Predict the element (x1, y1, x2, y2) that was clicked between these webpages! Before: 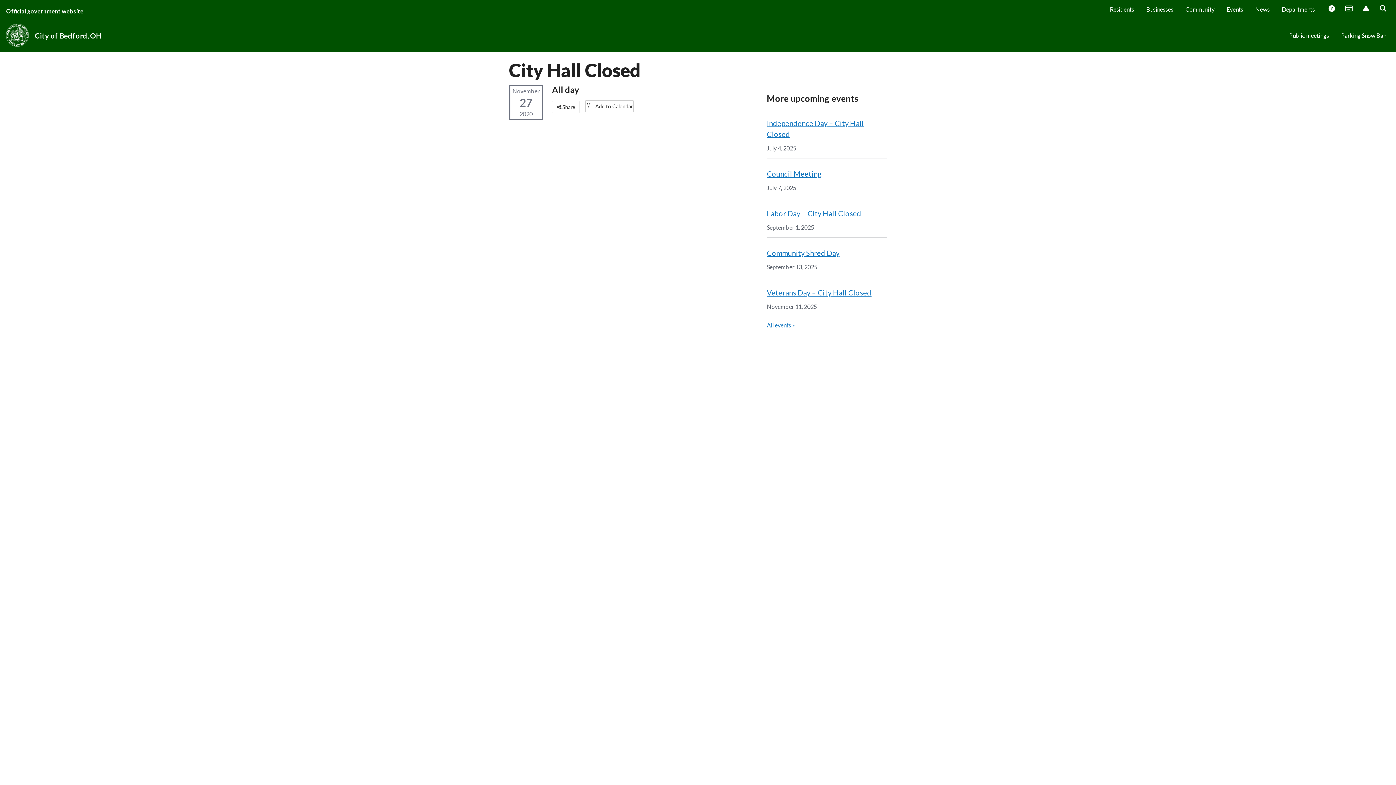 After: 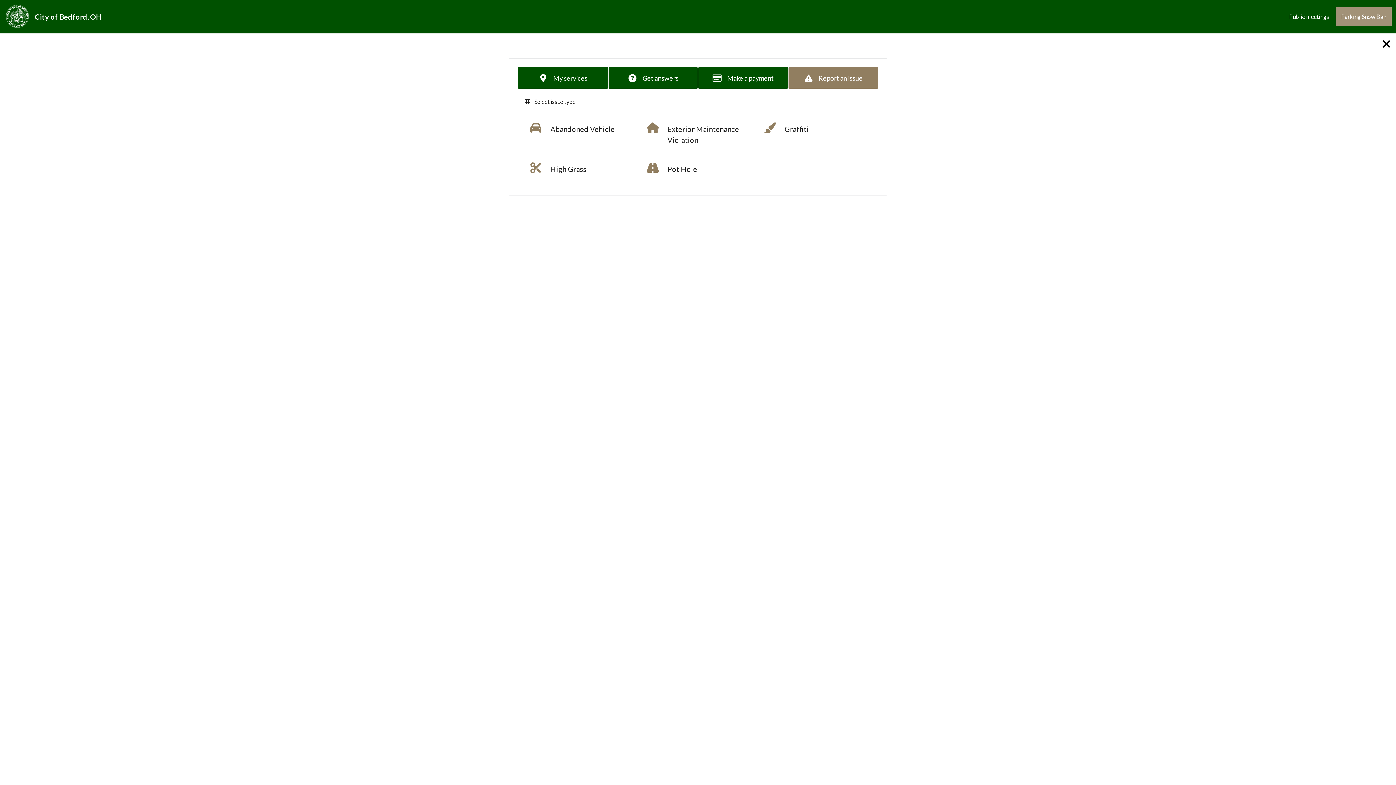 Action: bbox: (1357, 0, 1374, 17) label:  Report Issue